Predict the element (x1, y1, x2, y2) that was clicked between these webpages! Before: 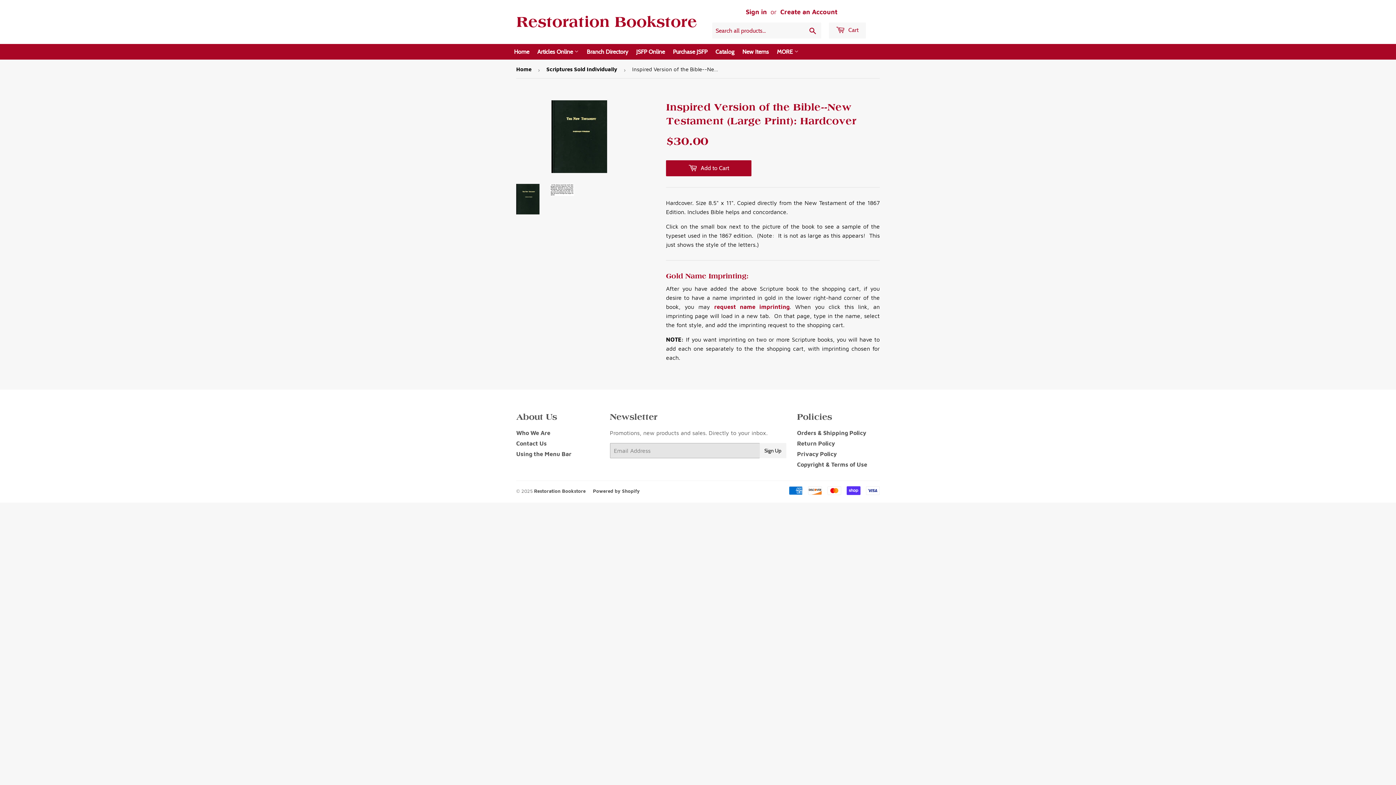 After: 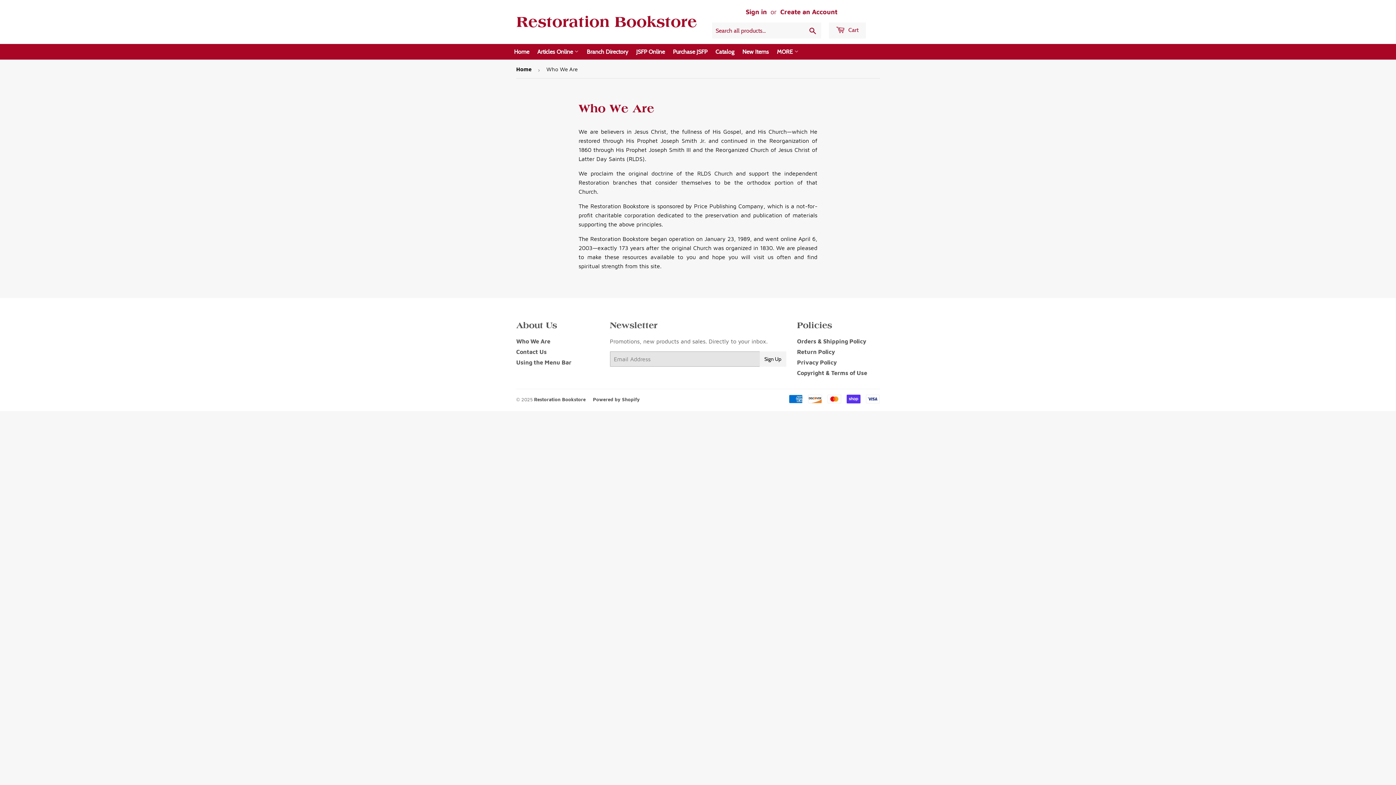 Action: bbox: (516, 429, 550, 436) label: Who We Are